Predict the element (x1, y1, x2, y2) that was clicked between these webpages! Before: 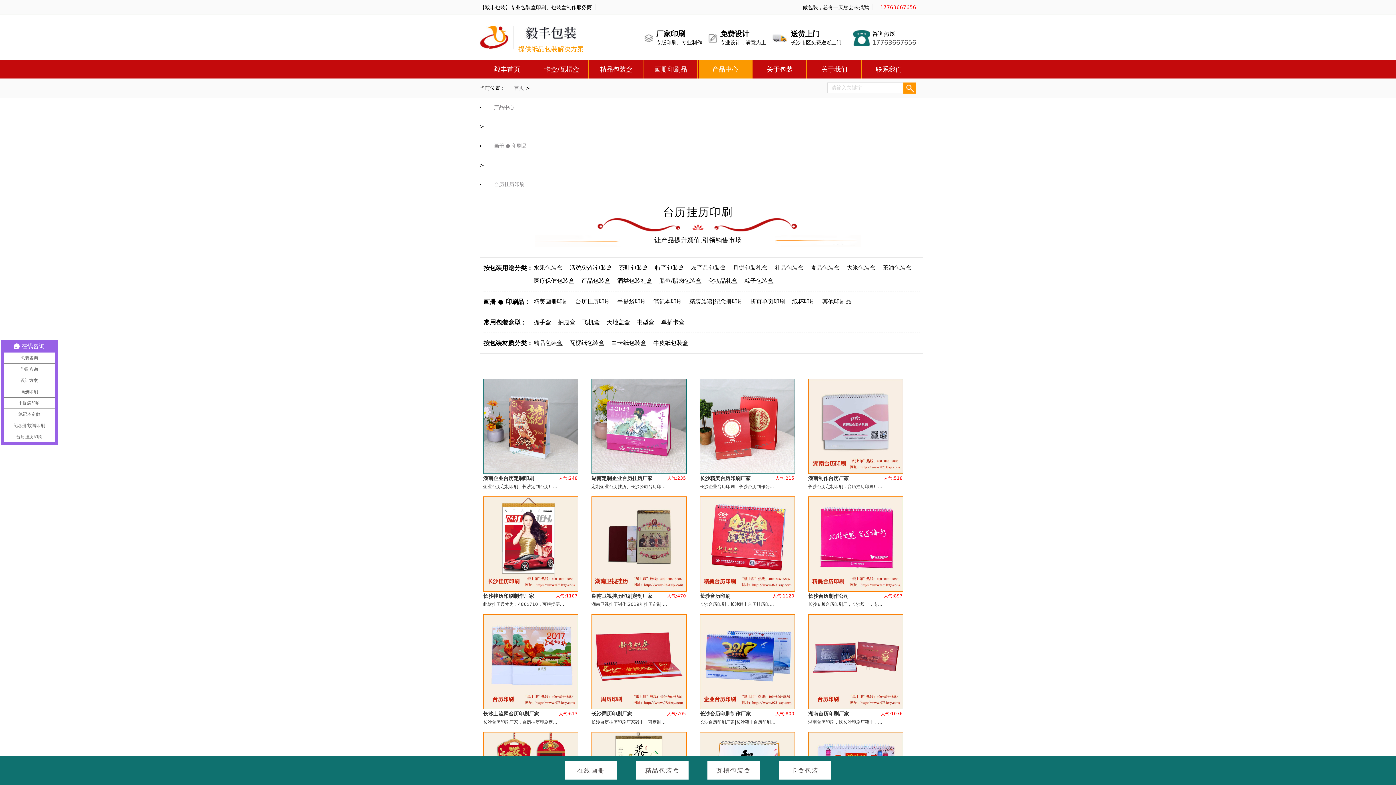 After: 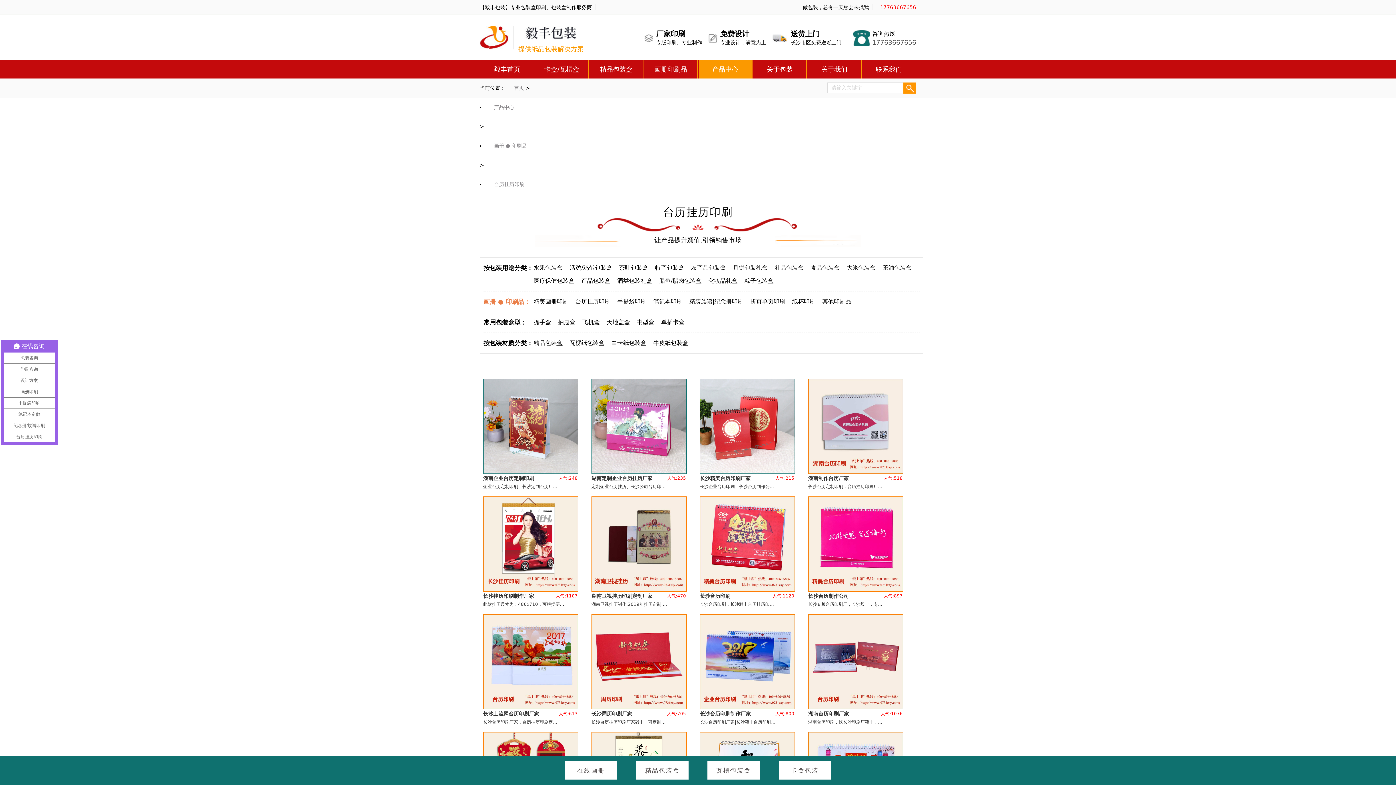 Action: bbox: (483, 295, 530, 308) label: 画册 ● 印刷品：